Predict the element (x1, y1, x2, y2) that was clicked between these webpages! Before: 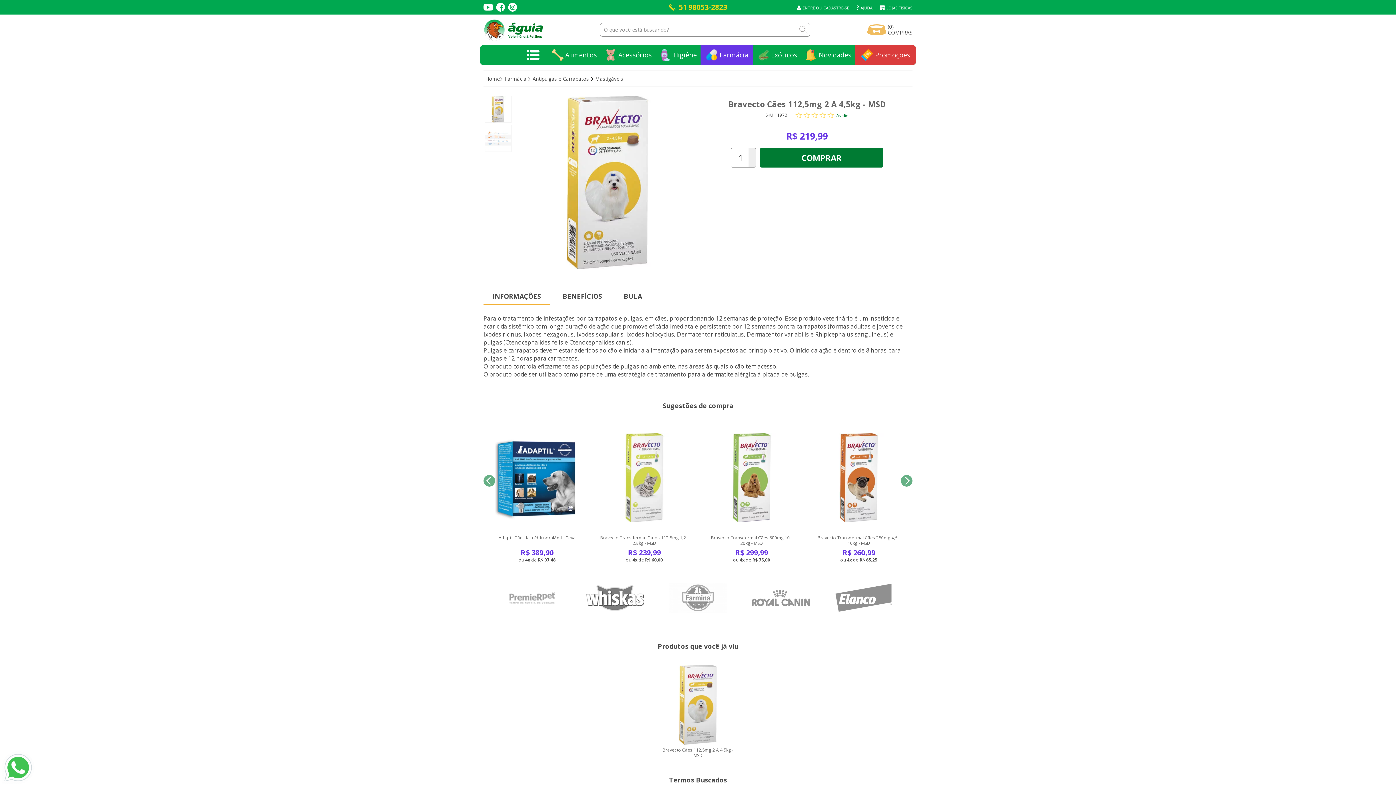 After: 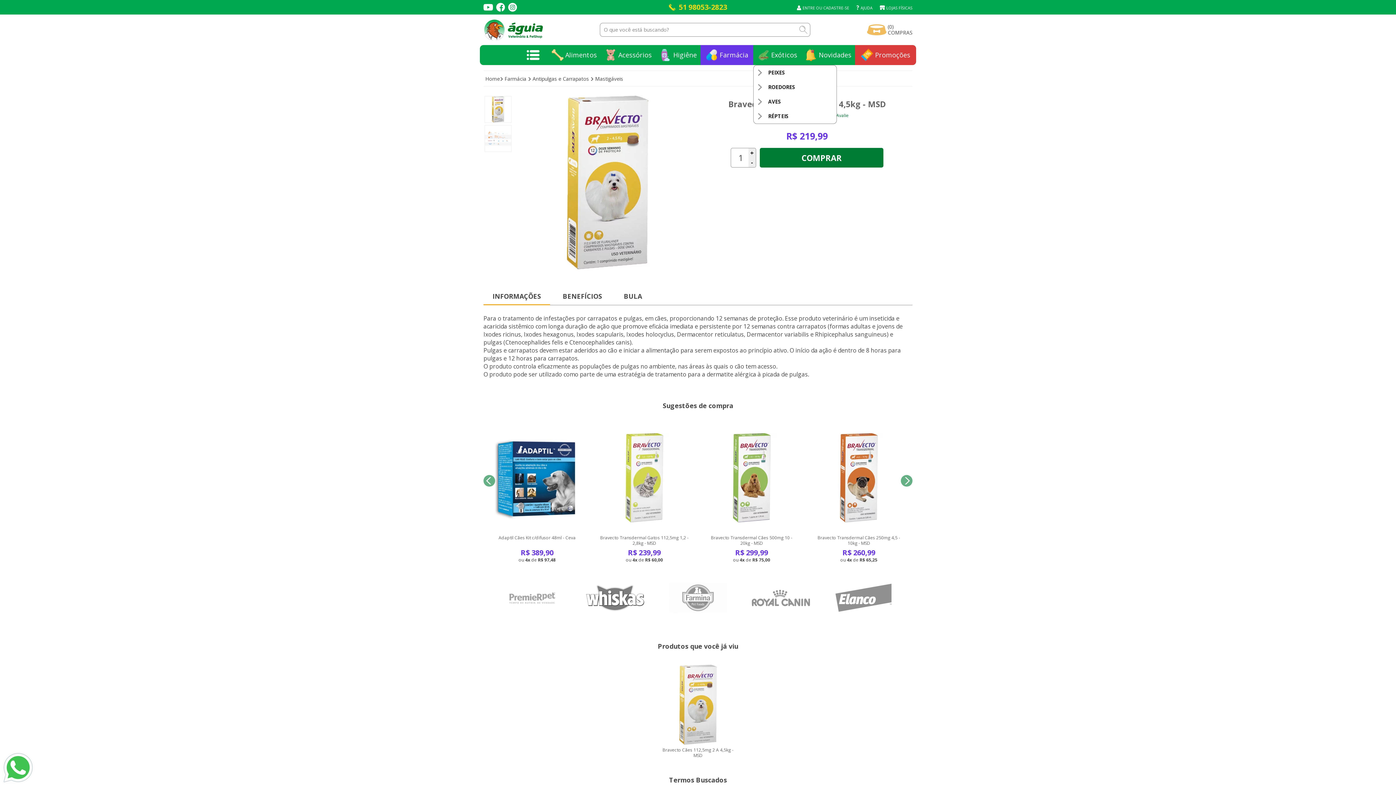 Action: label: Exóticos bbox: (753, 45, 801, 65)